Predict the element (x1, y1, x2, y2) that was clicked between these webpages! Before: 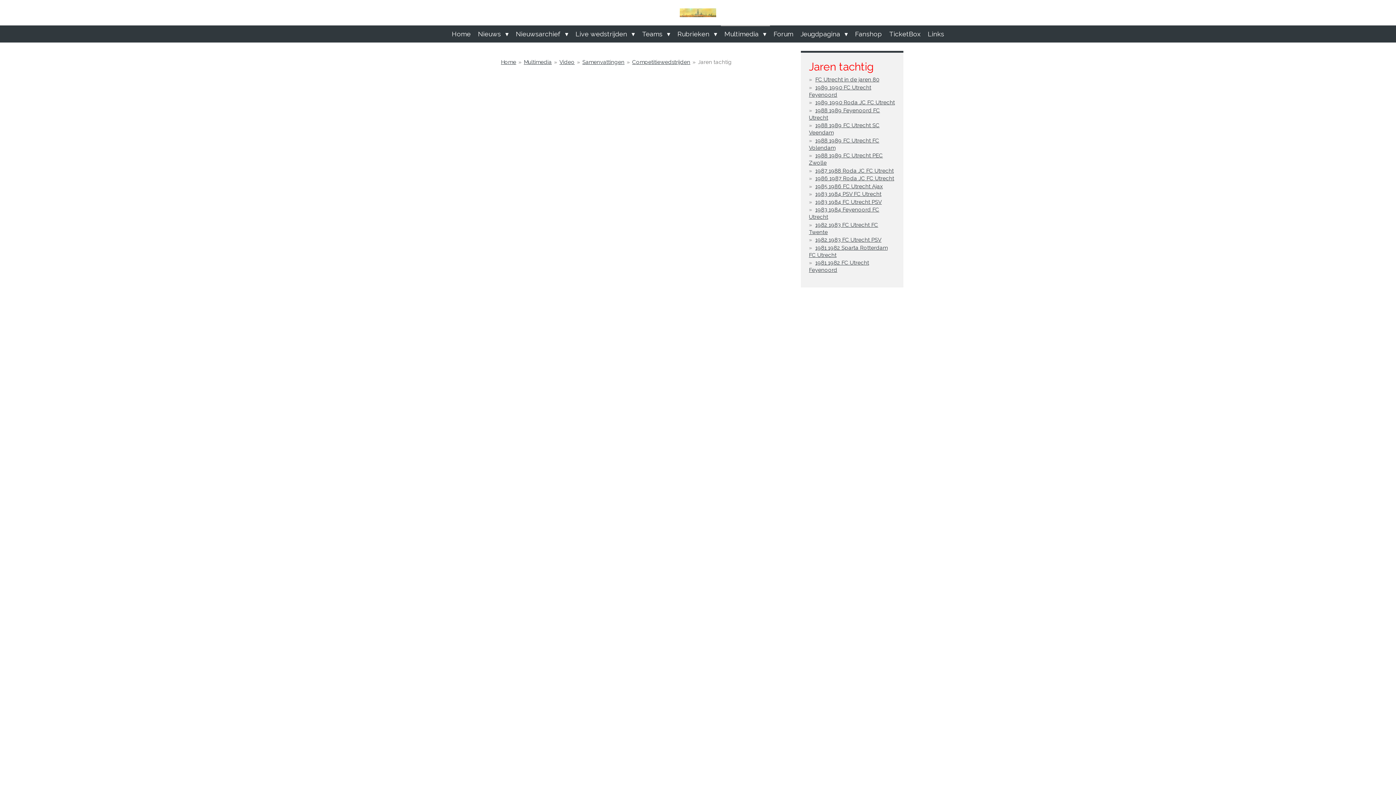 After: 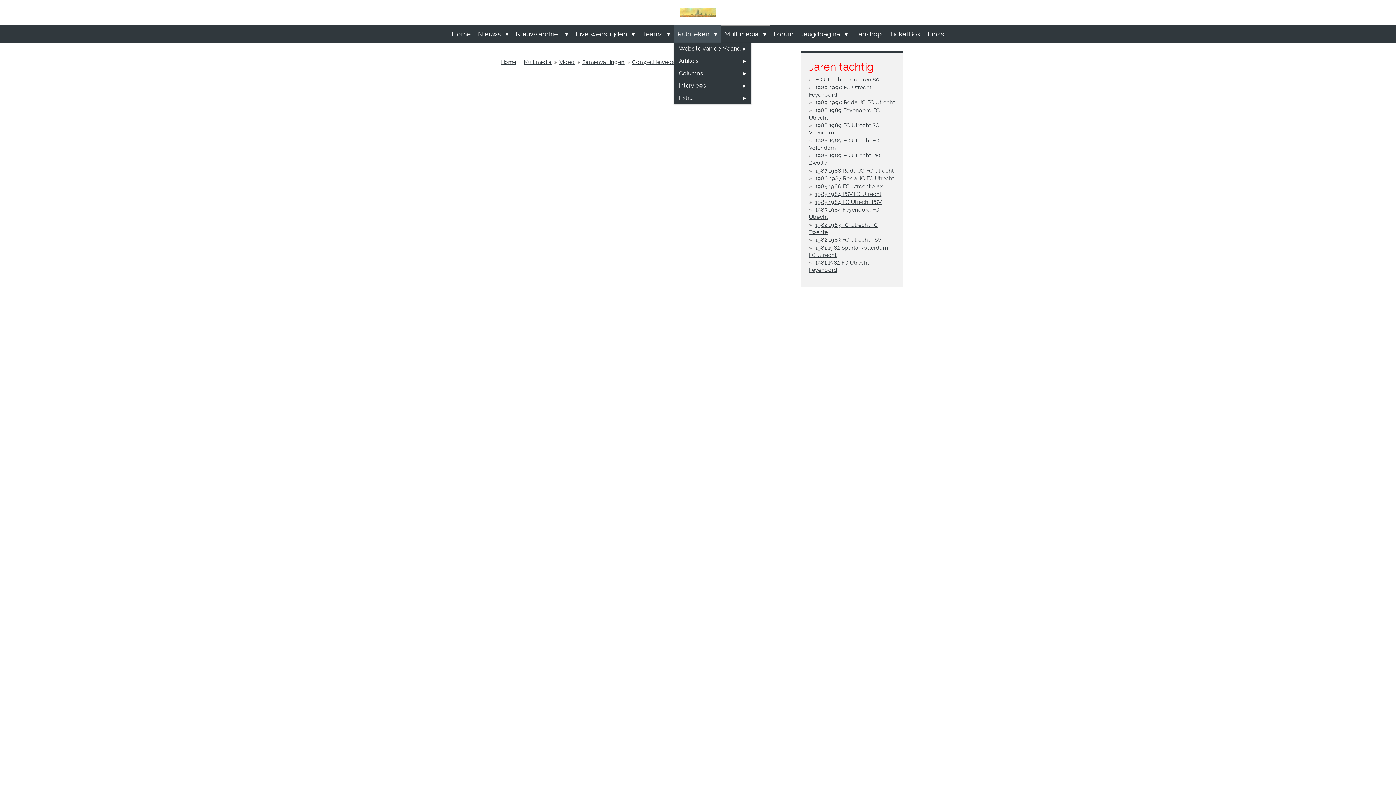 Action: bbox: (674, 25, 721, 42) label: Rubrieken 